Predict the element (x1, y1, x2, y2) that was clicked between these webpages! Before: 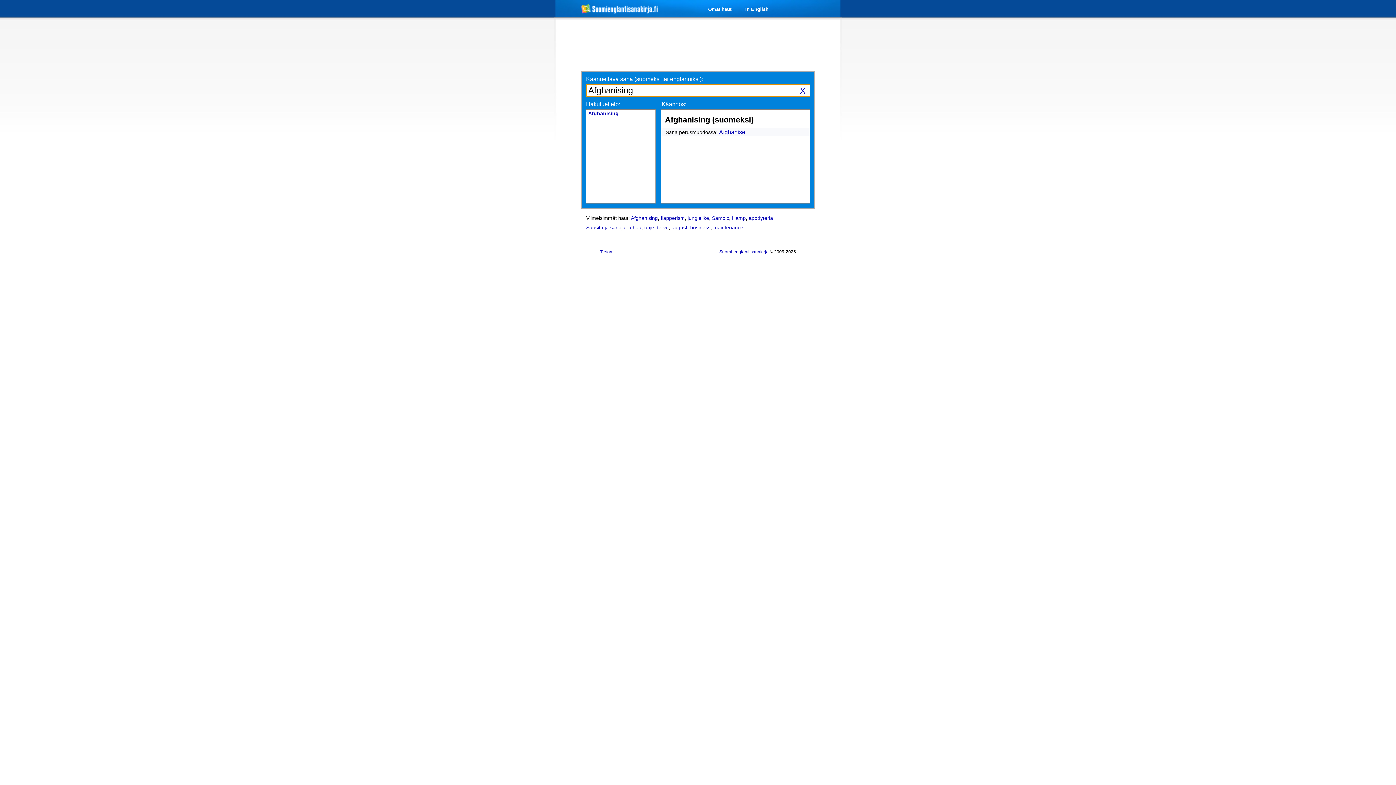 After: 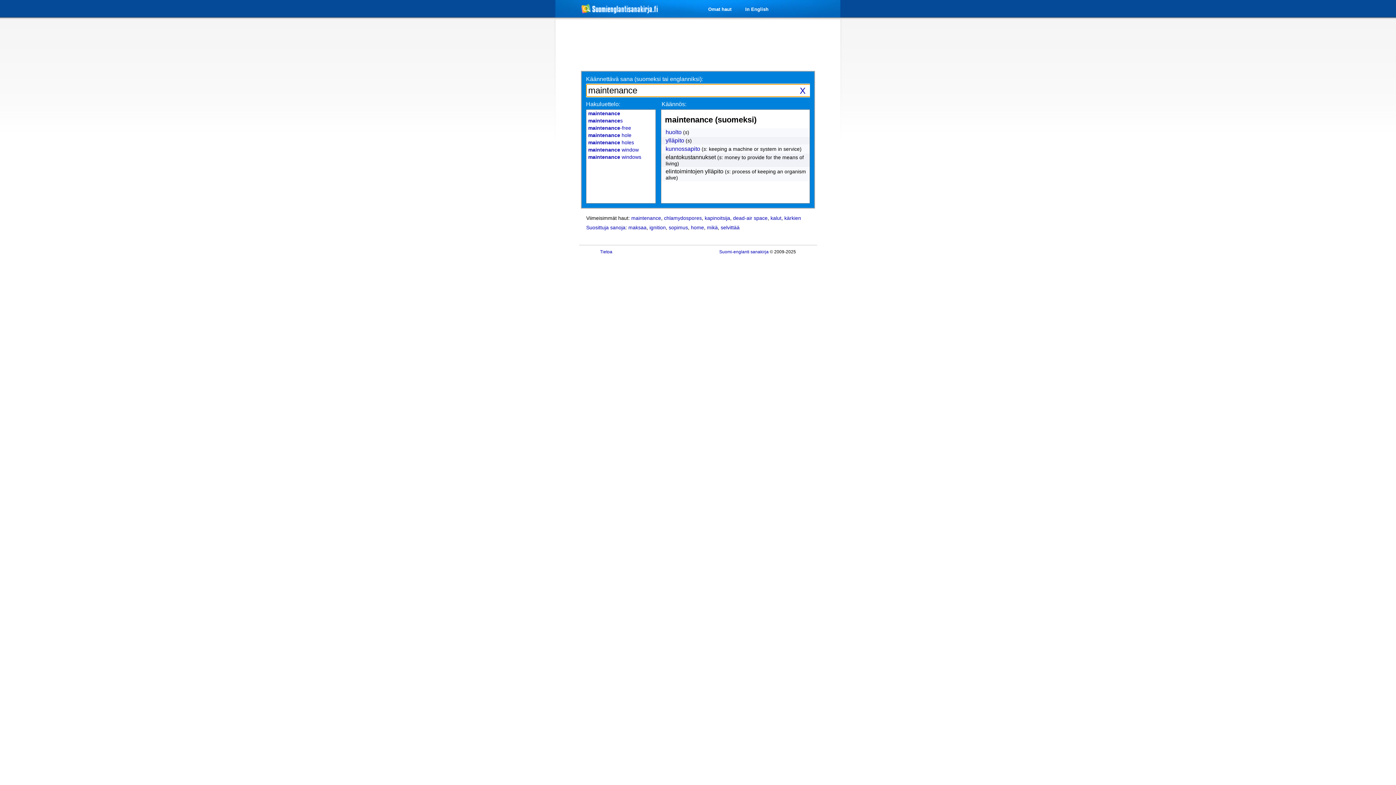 Action: bbox: (713, 224, 743, 230) label: maintenance